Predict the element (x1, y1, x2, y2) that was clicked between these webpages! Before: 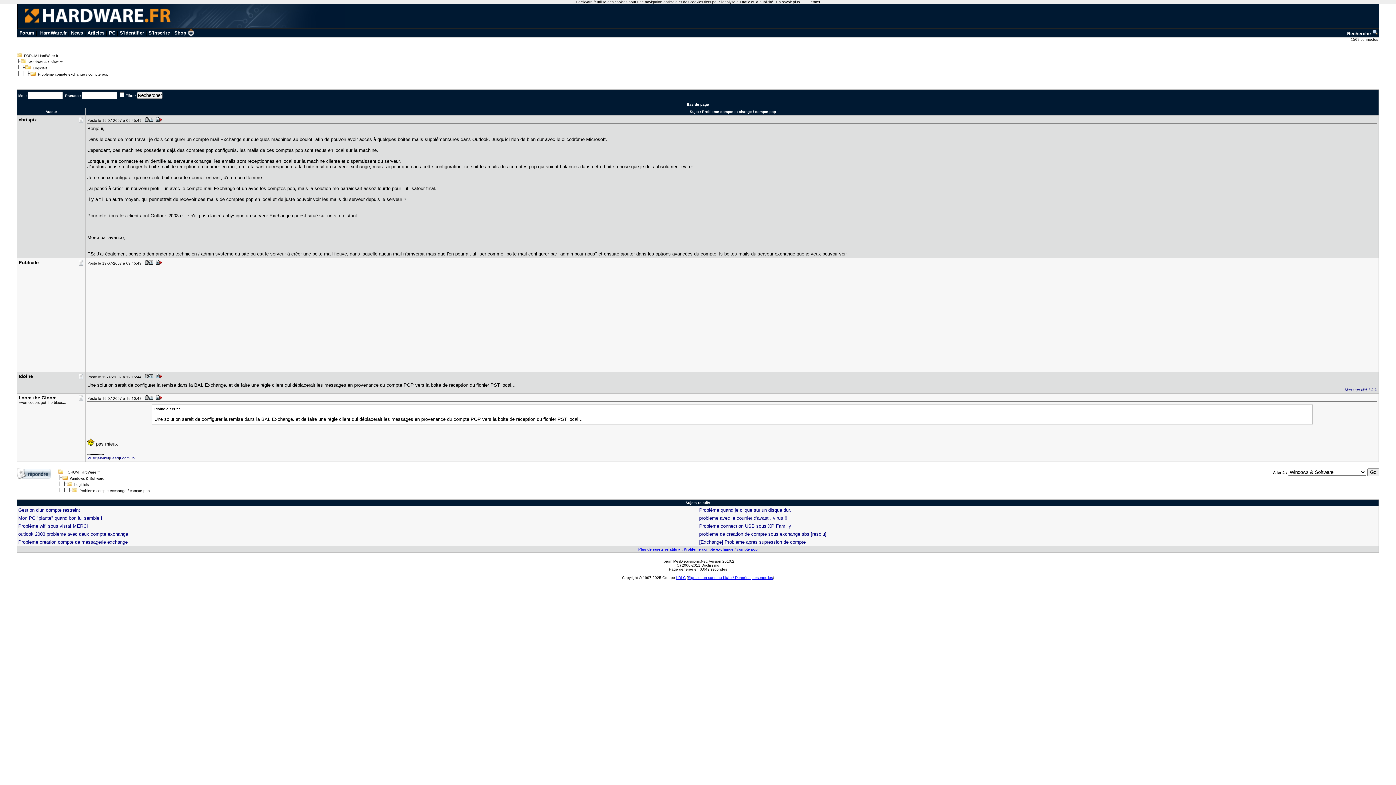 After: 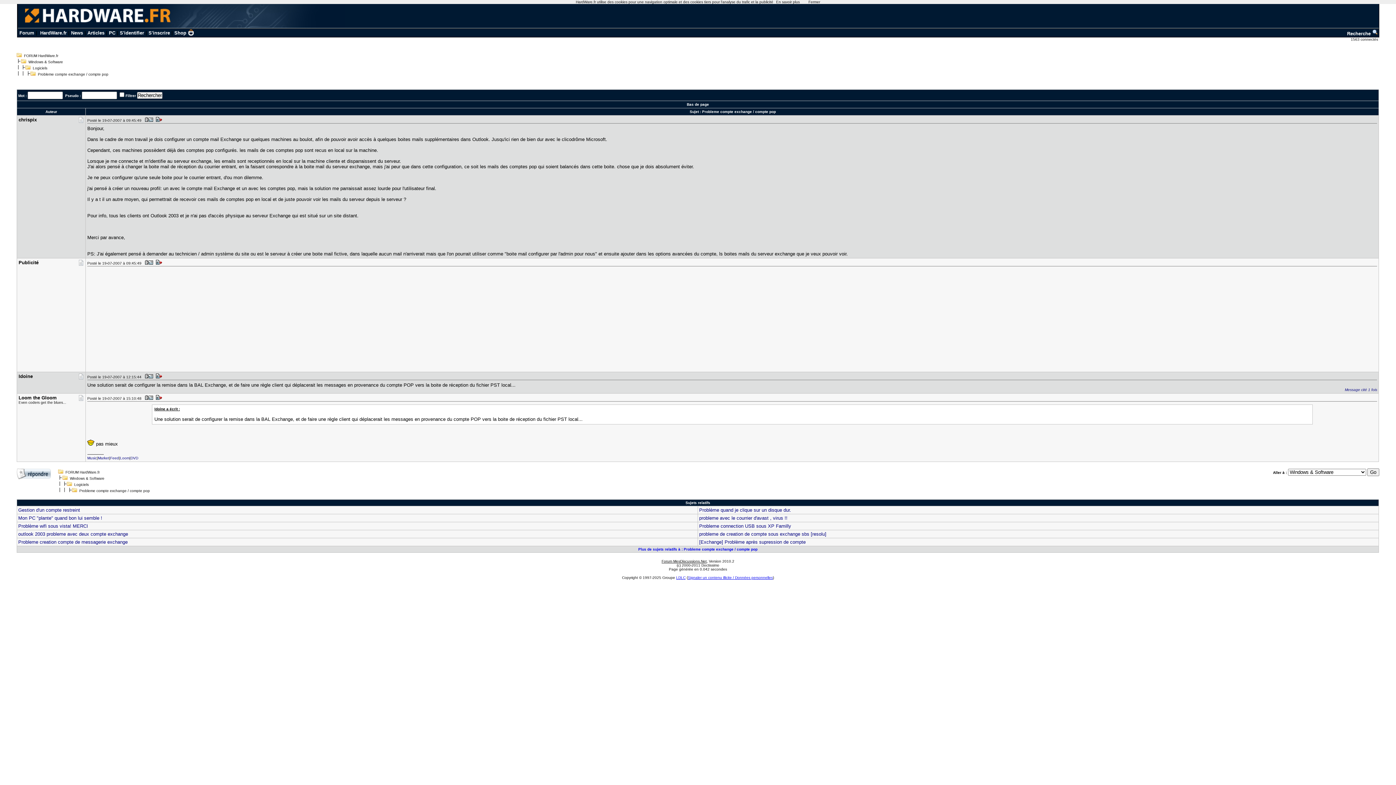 Action: label: Forum MesDiscussions.Net bbox: (661, 559, 706, 563)